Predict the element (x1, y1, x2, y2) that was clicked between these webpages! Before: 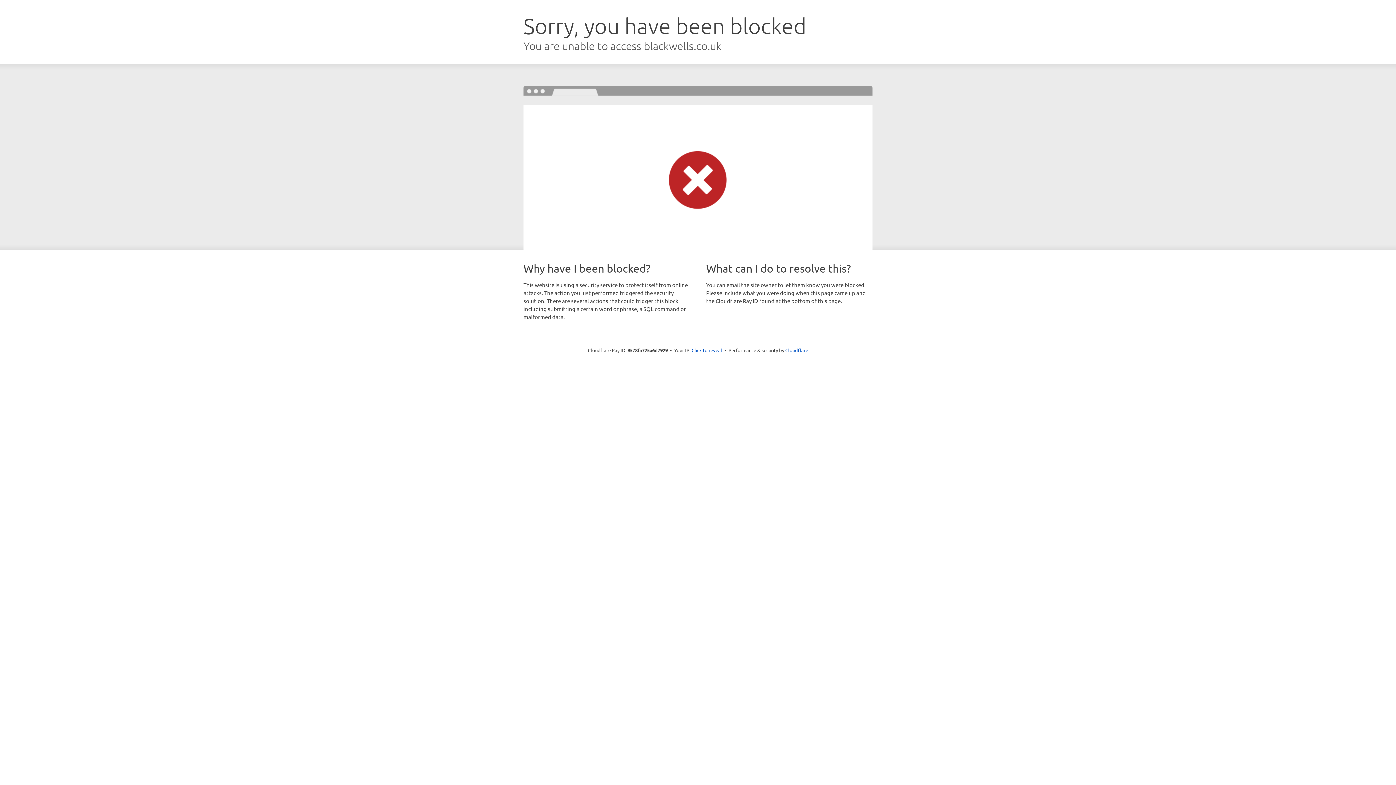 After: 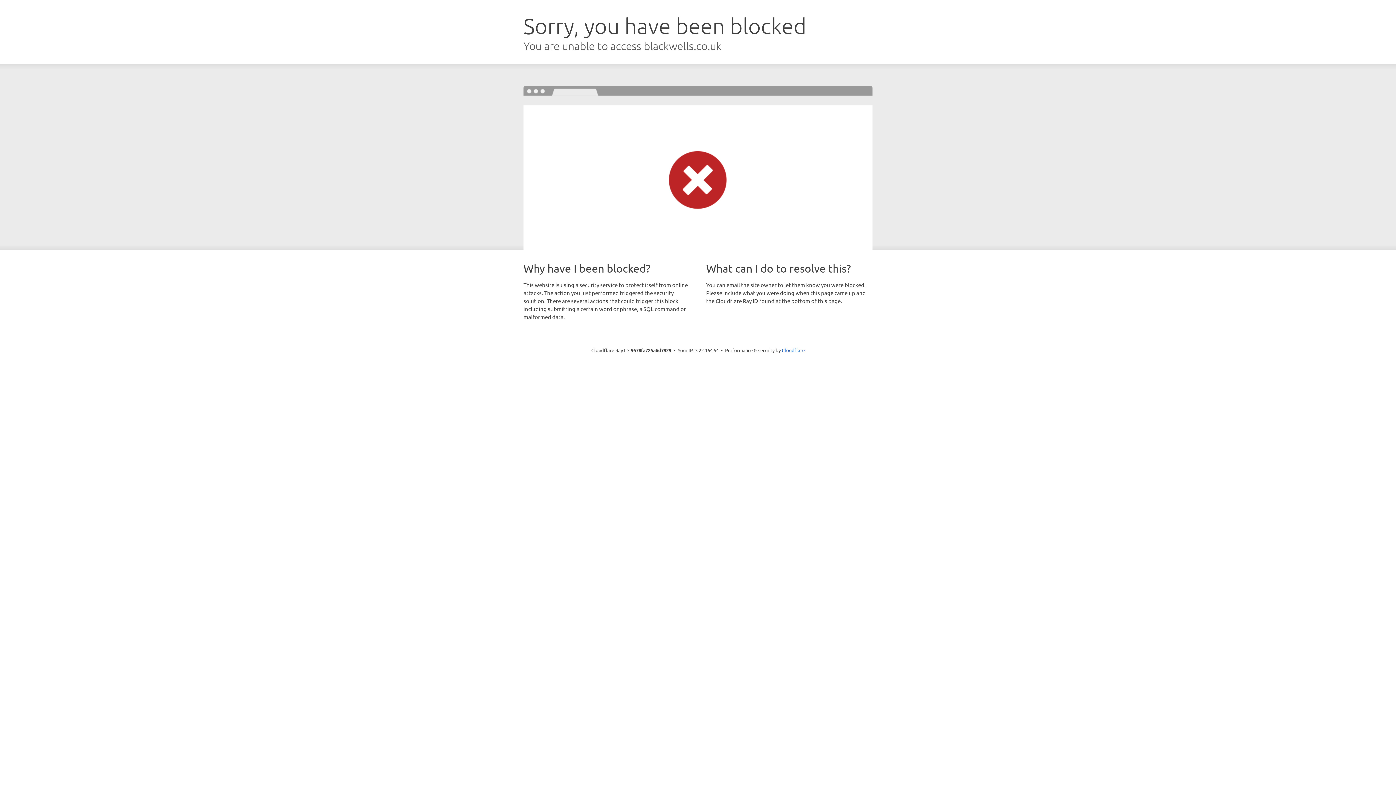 Action: bbox: (691, 346, 722, 353) label: Click to reveal